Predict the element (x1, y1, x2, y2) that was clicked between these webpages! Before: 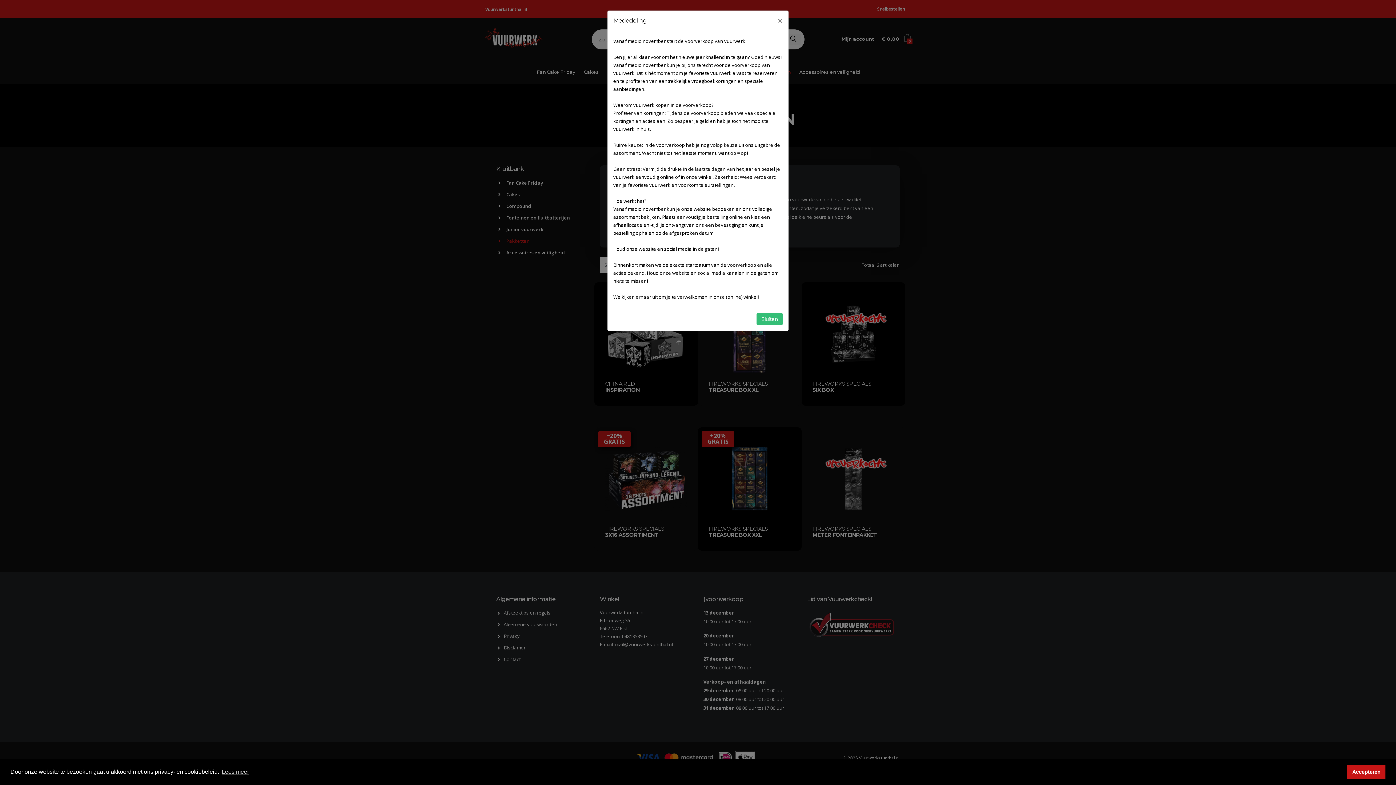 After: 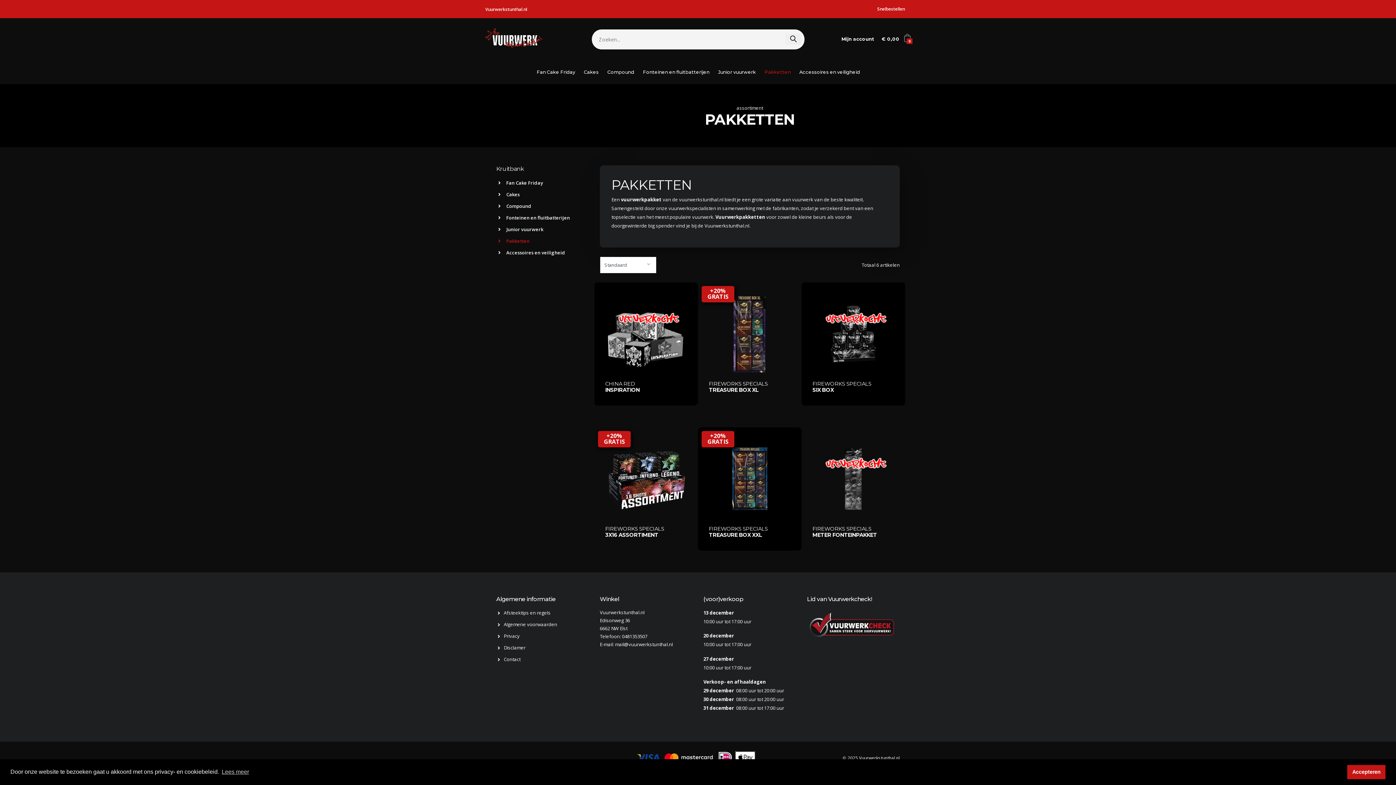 Action: bbox: (756, 313, 782, 325) label: Sluiten